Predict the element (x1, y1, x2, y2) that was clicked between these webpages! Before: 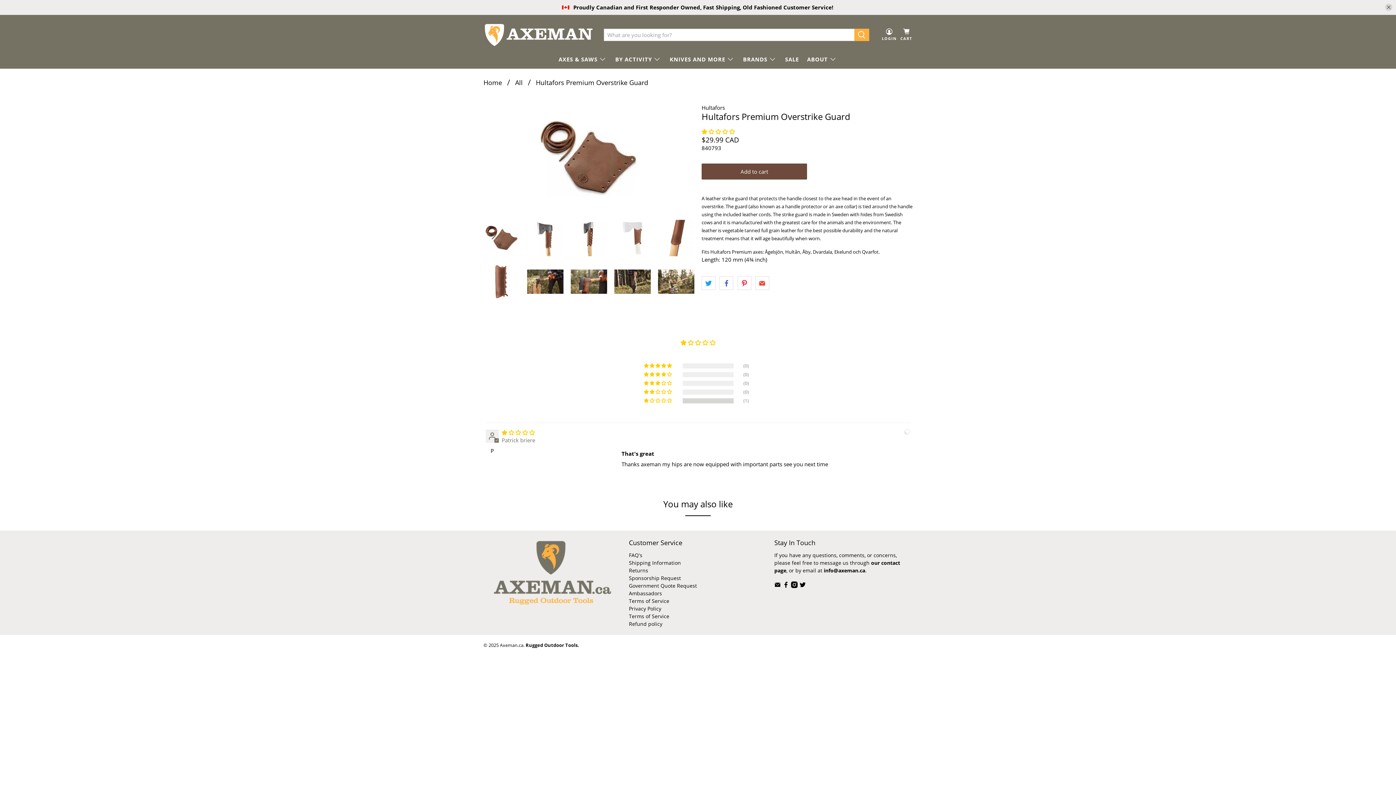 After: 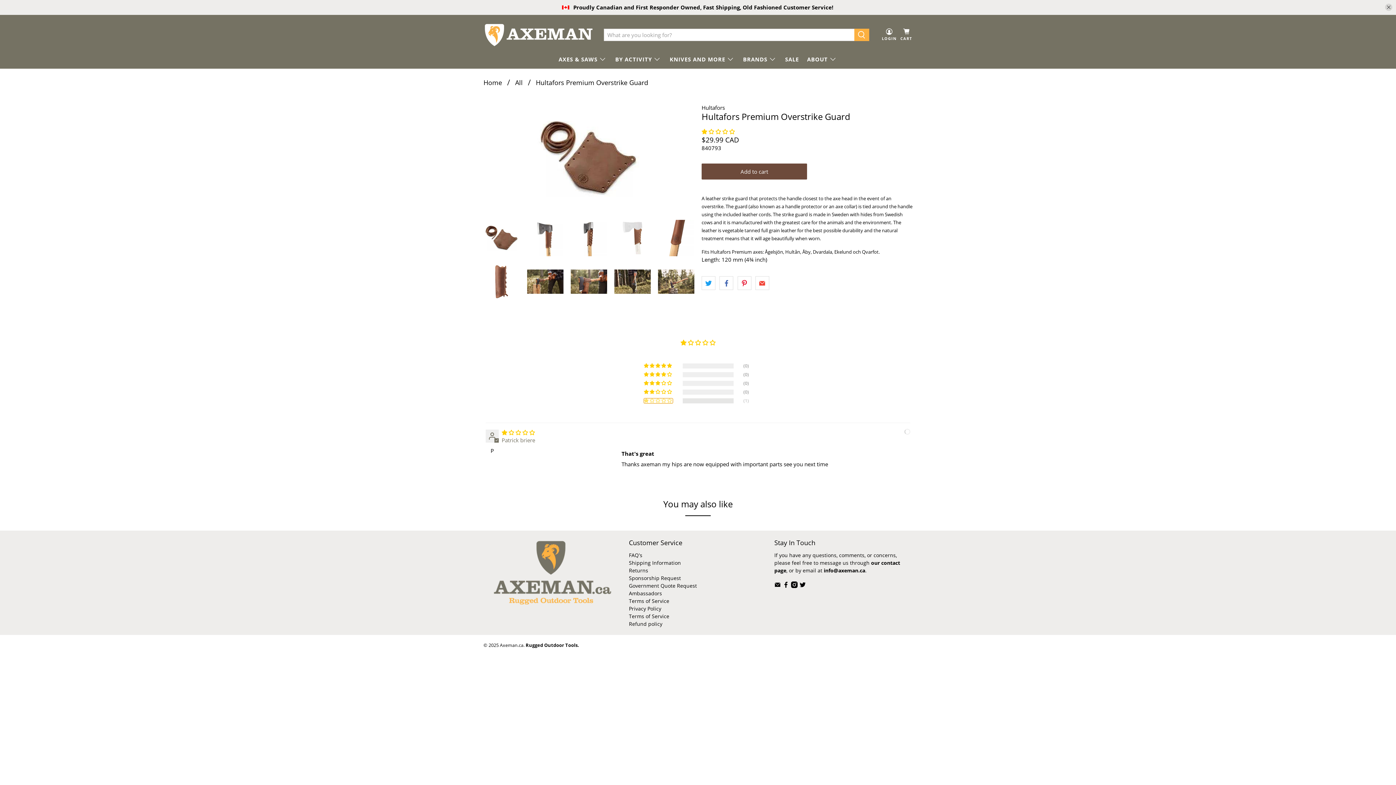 Action: label: 100% (1) reviews with 1 star rating bbox: (644, 398, 673, 403)